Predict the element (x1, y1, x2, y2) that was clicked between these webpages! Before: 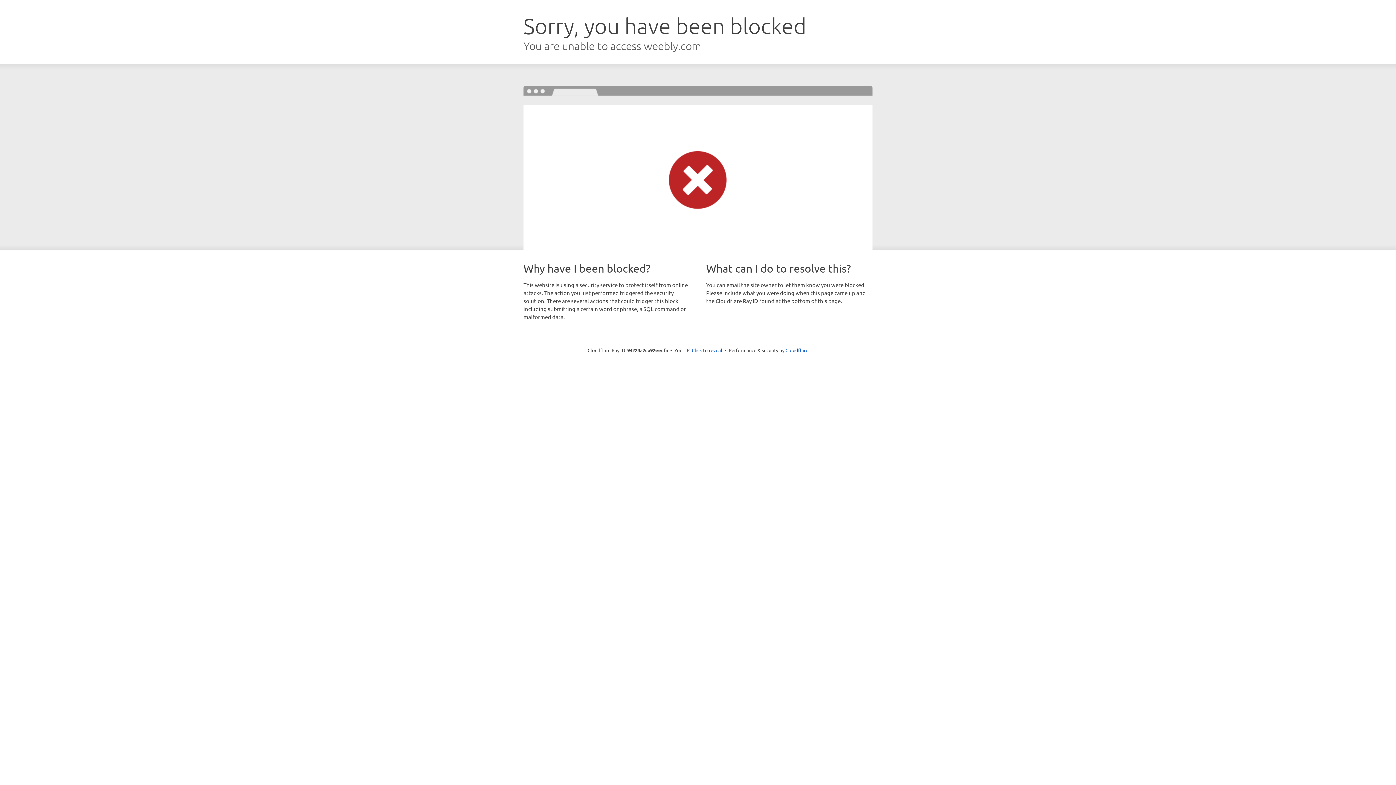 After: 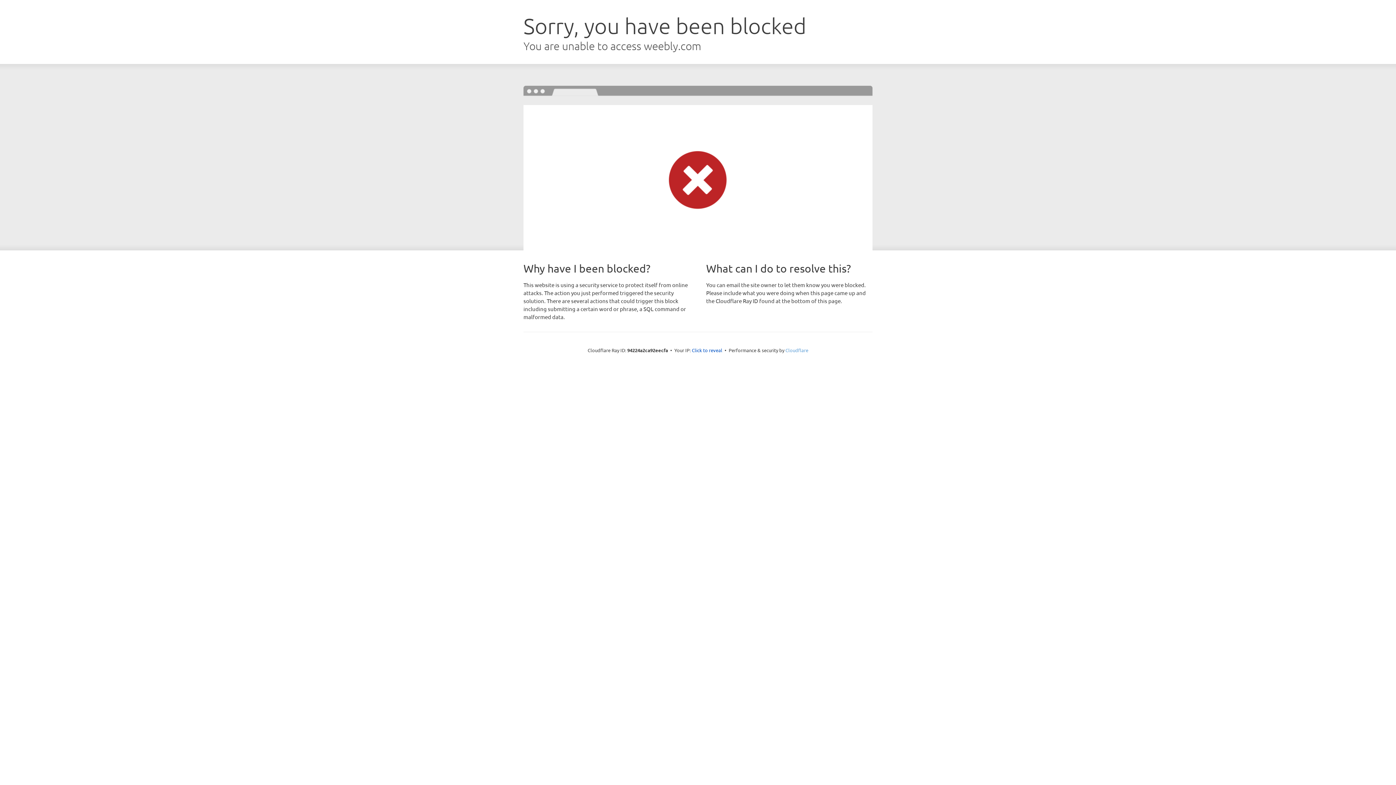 Action: bbox: (785, 347, 808, 353) label: Cloudflare